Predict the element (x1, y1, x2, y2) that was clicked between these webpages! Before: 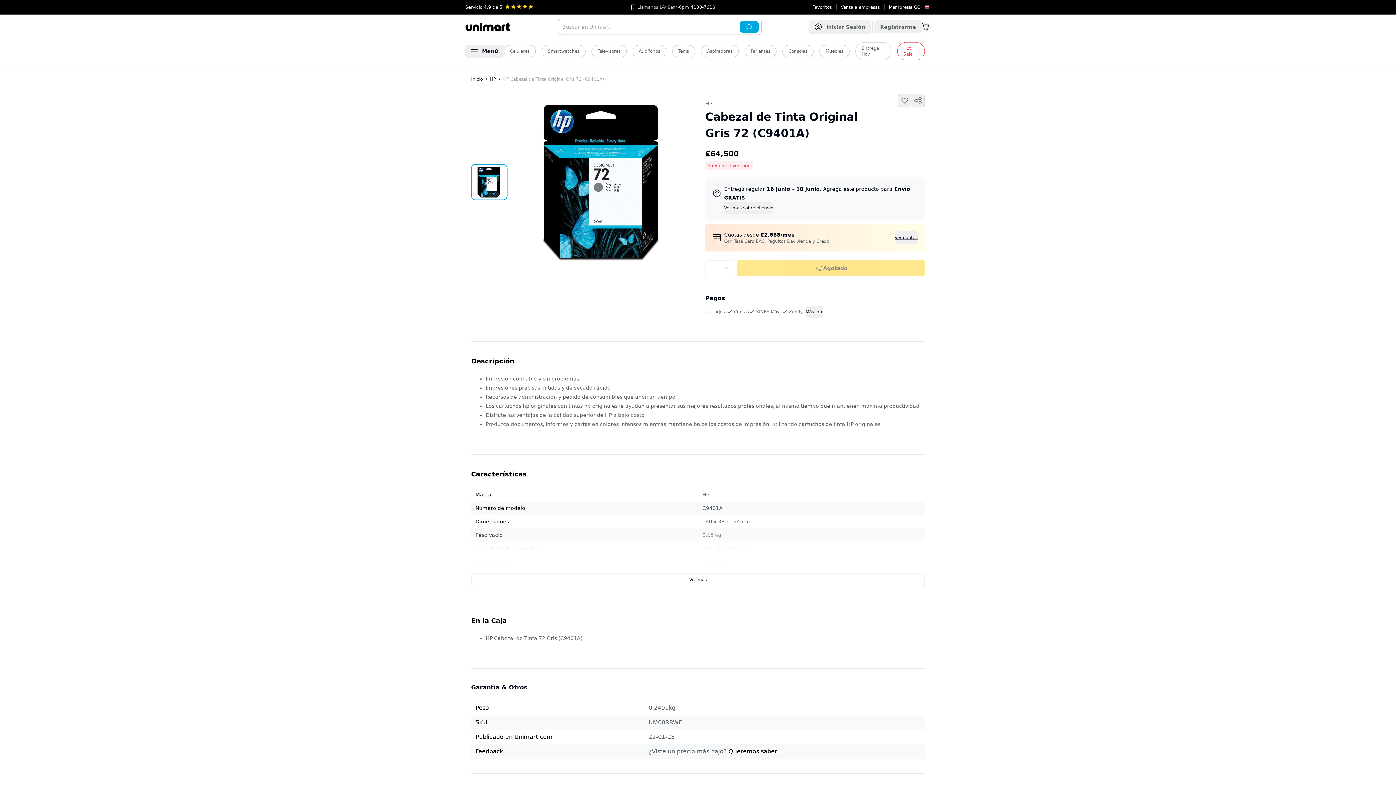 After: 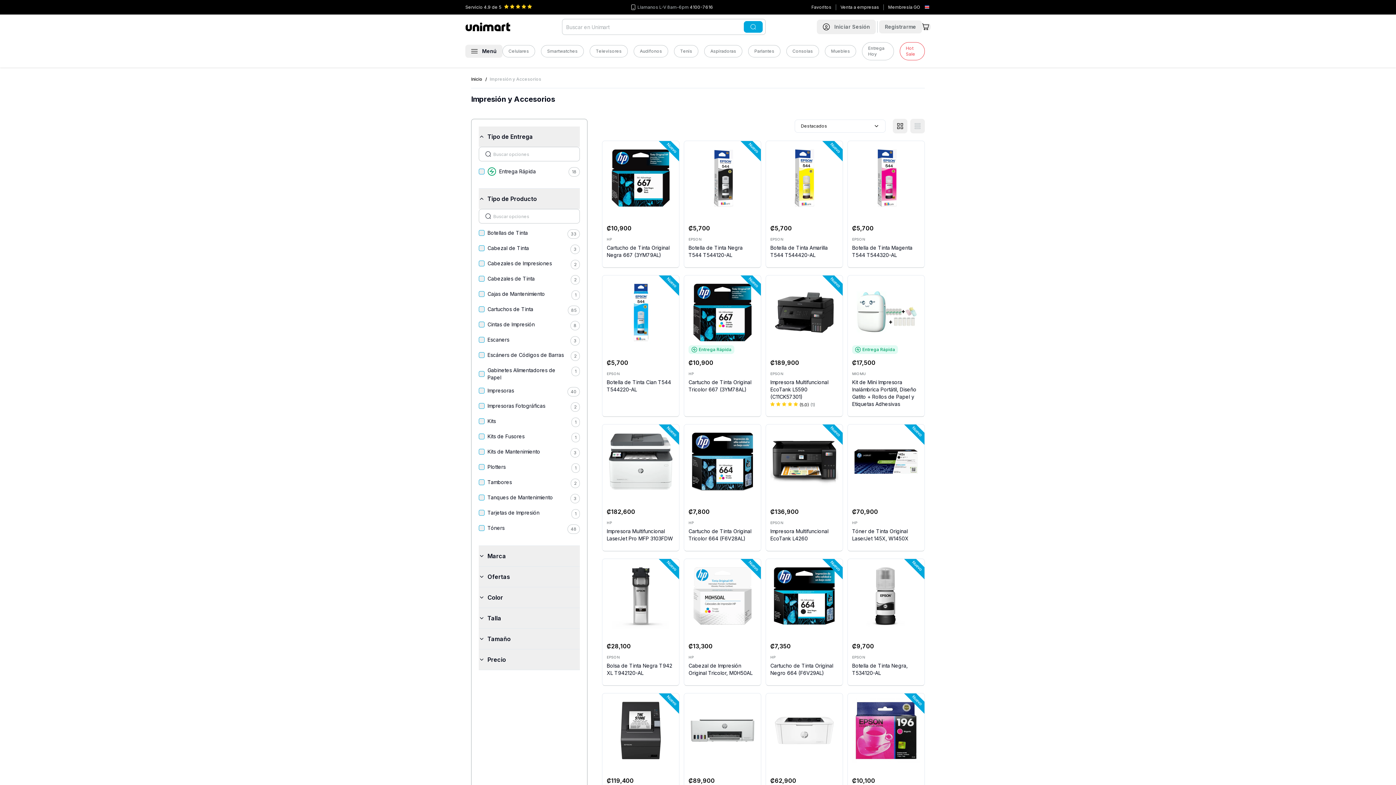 Action: bbox: (780, 744, 843, 757) label: Impresión y Accesorios